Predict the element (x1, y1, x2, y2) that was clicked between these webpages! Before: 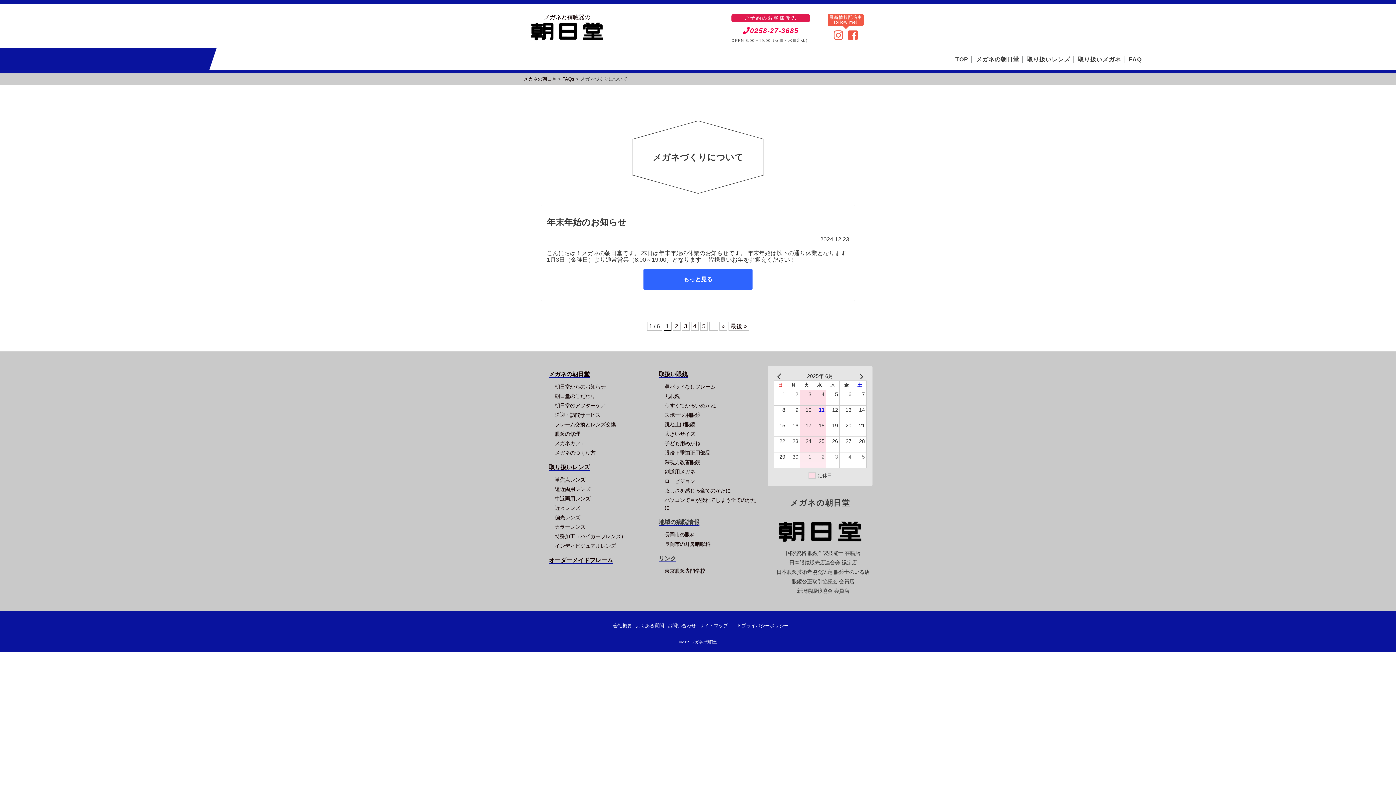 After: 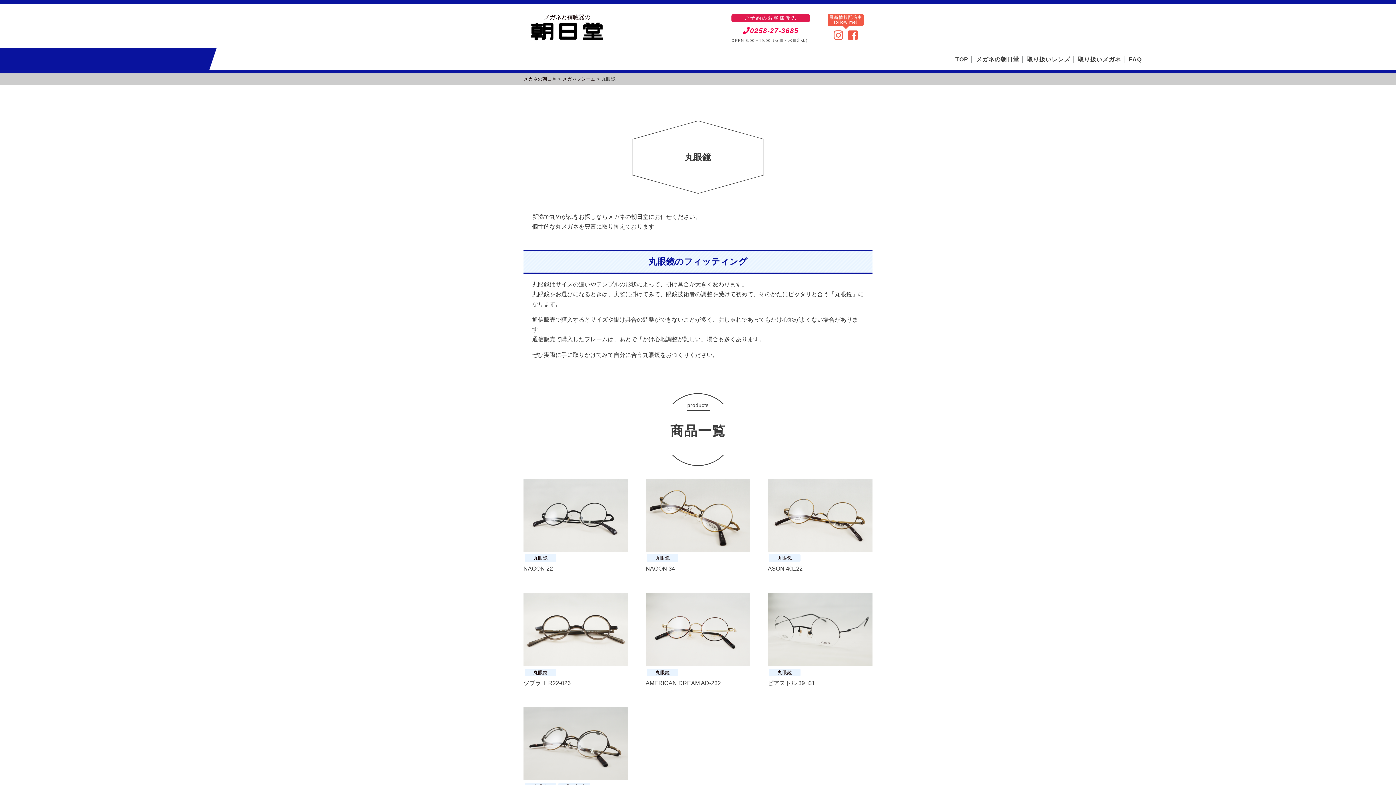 Action: label: 丸眼鏡 bbox: (664, 393, 680, 399)